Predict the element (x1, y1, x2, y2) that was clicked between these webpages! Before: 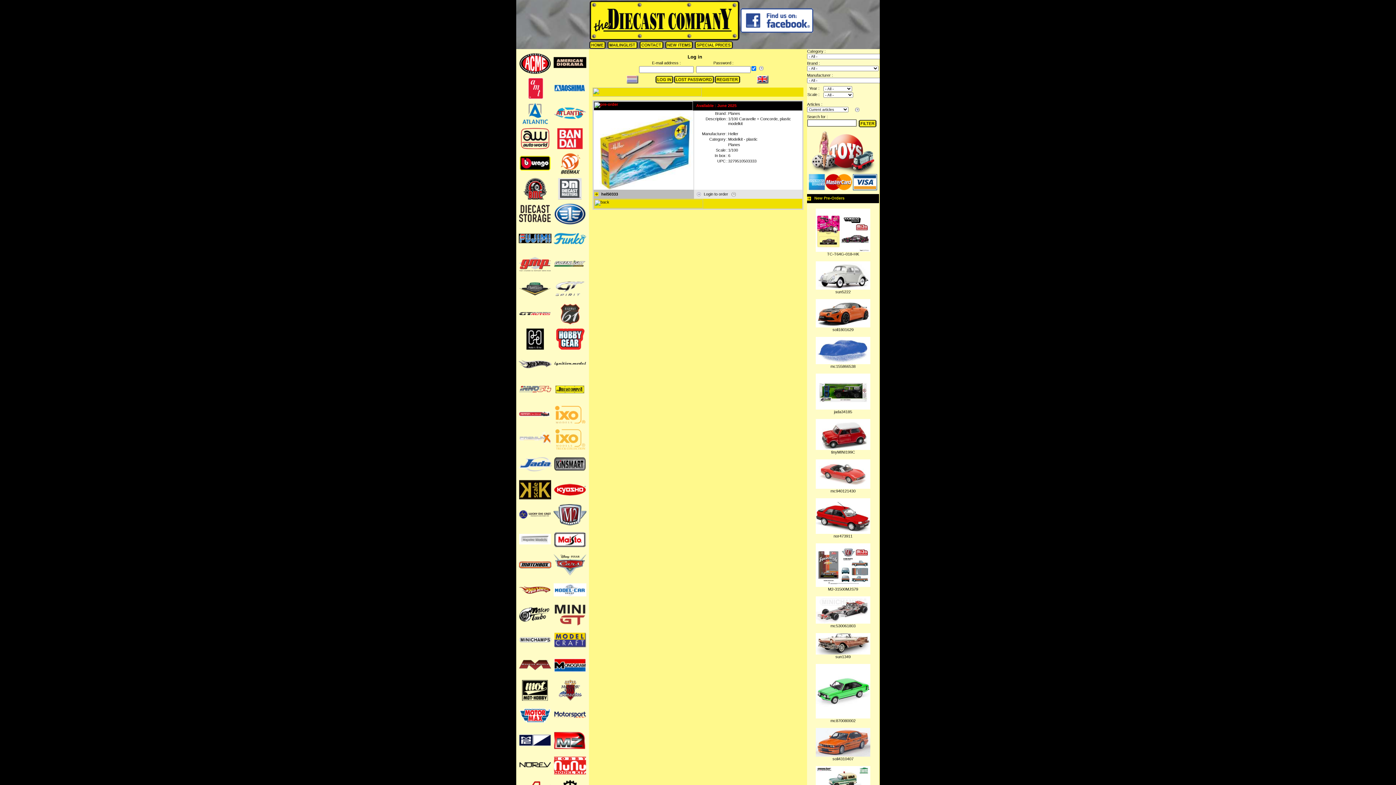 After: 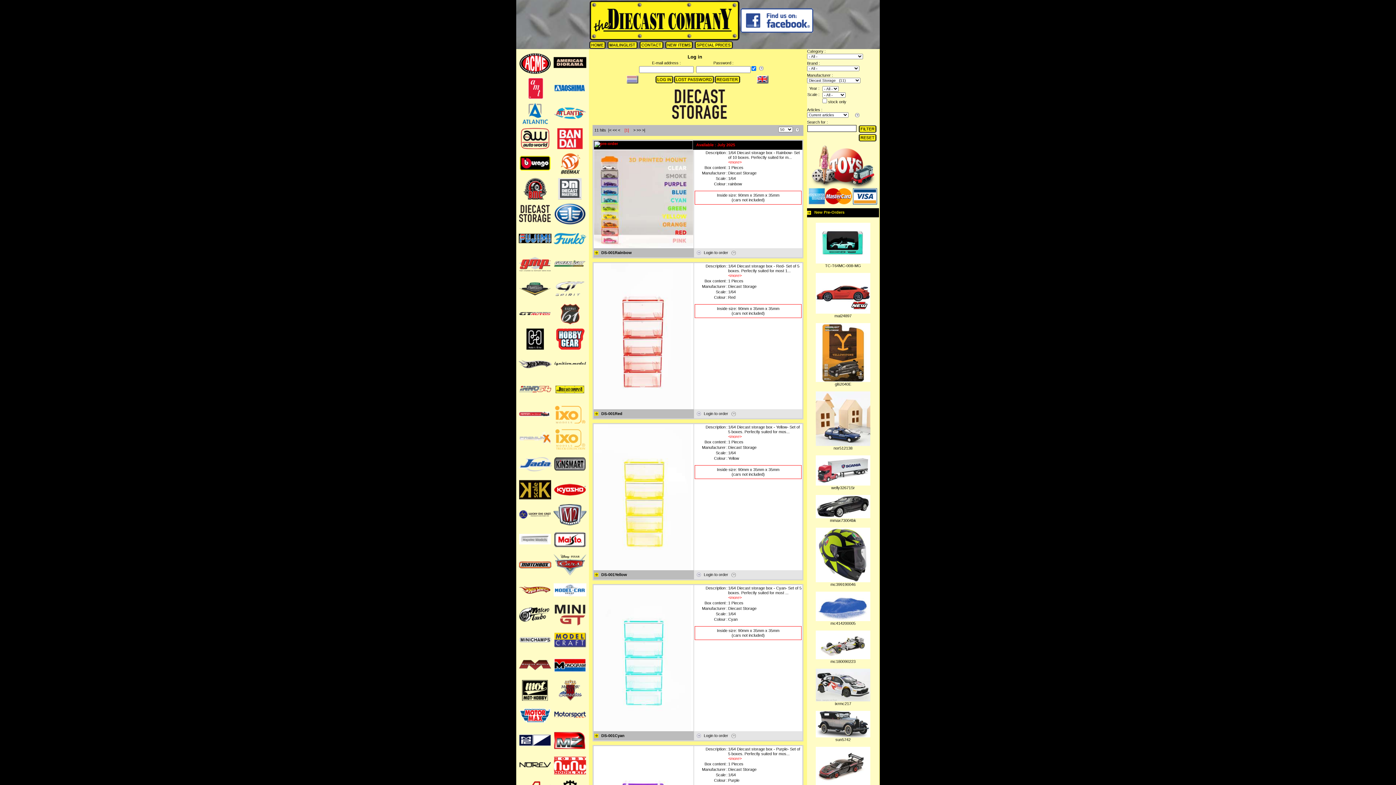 Action: bbox: (518, 211, 551, 215)